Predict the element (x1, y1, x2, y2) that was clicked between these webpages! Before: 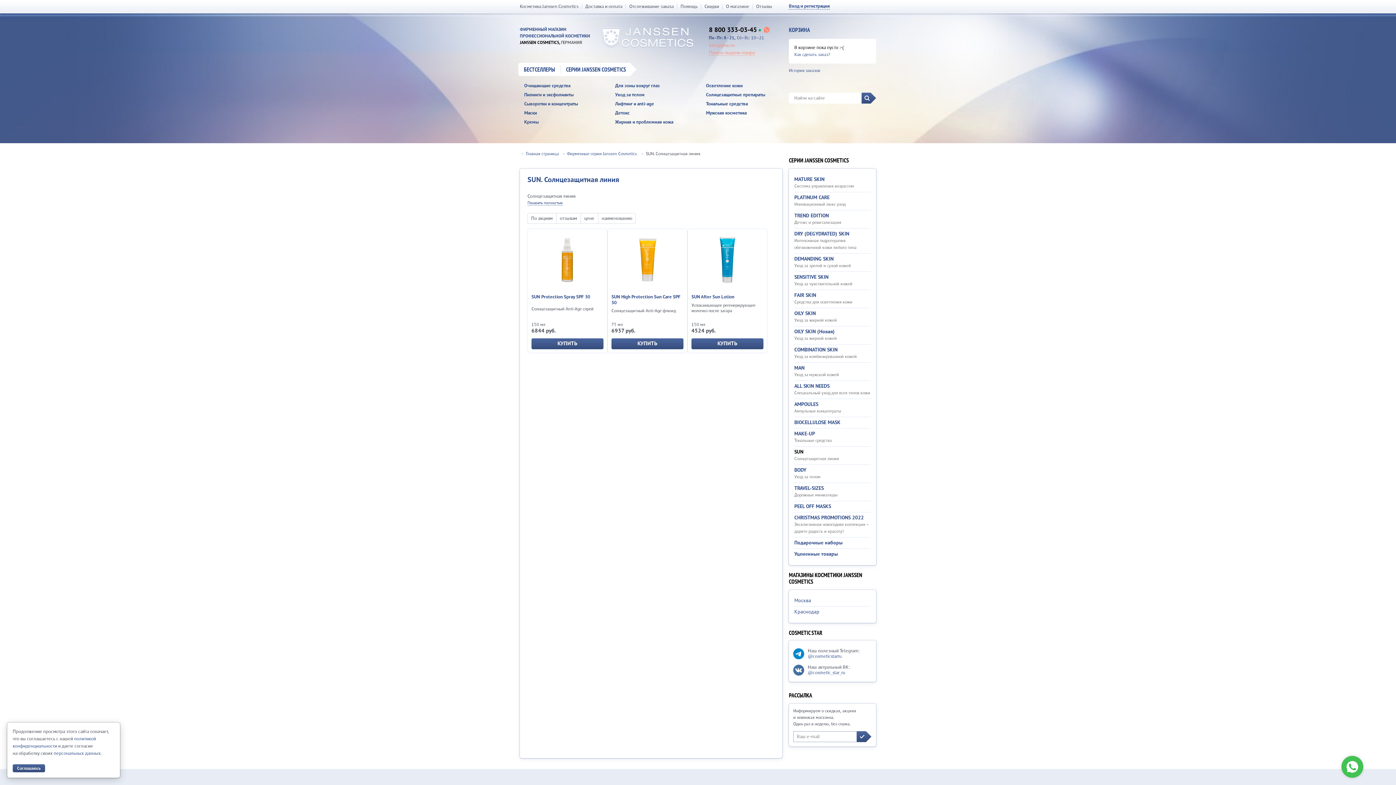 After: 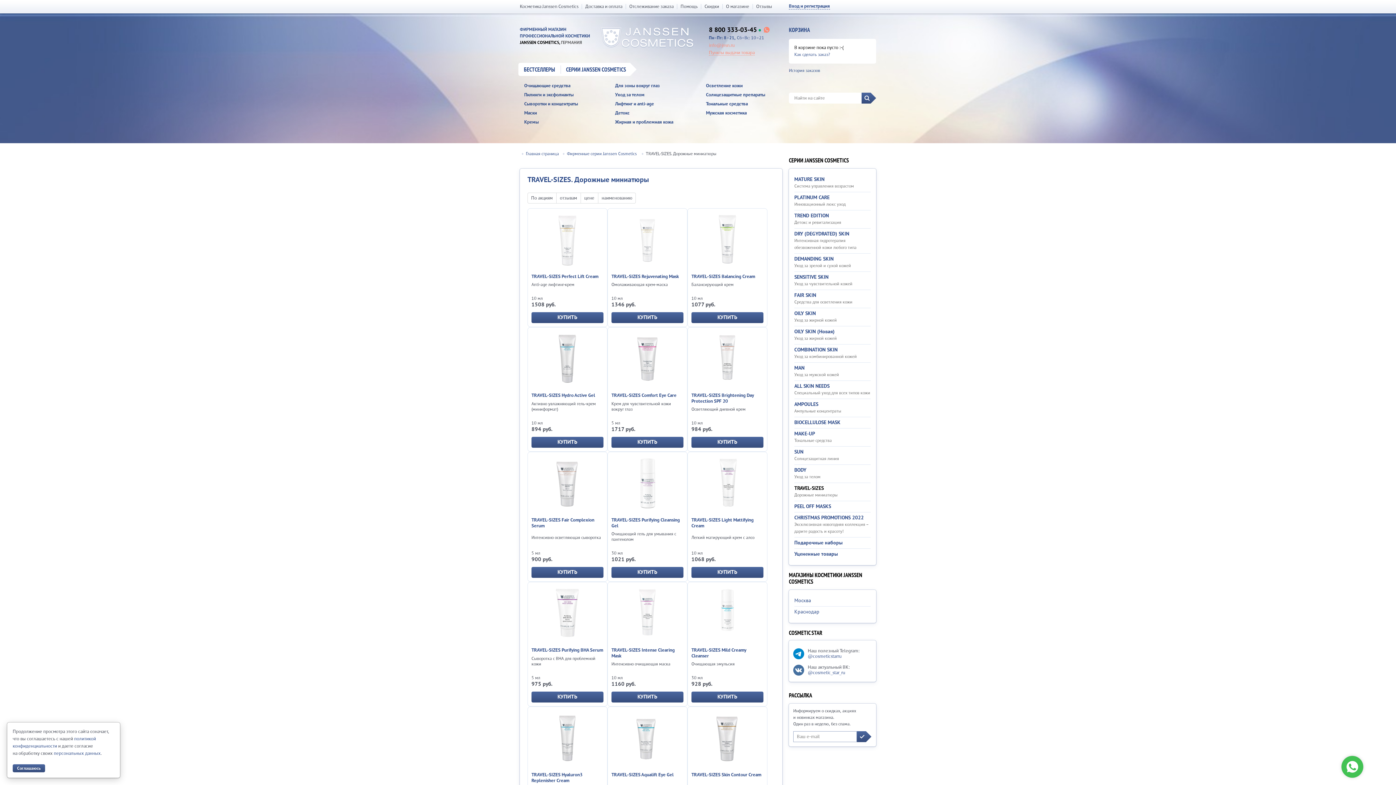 Action: label: TRAVEL-SIZES
Дорожные миниатюры bbox: (794, 483, 870, 501)